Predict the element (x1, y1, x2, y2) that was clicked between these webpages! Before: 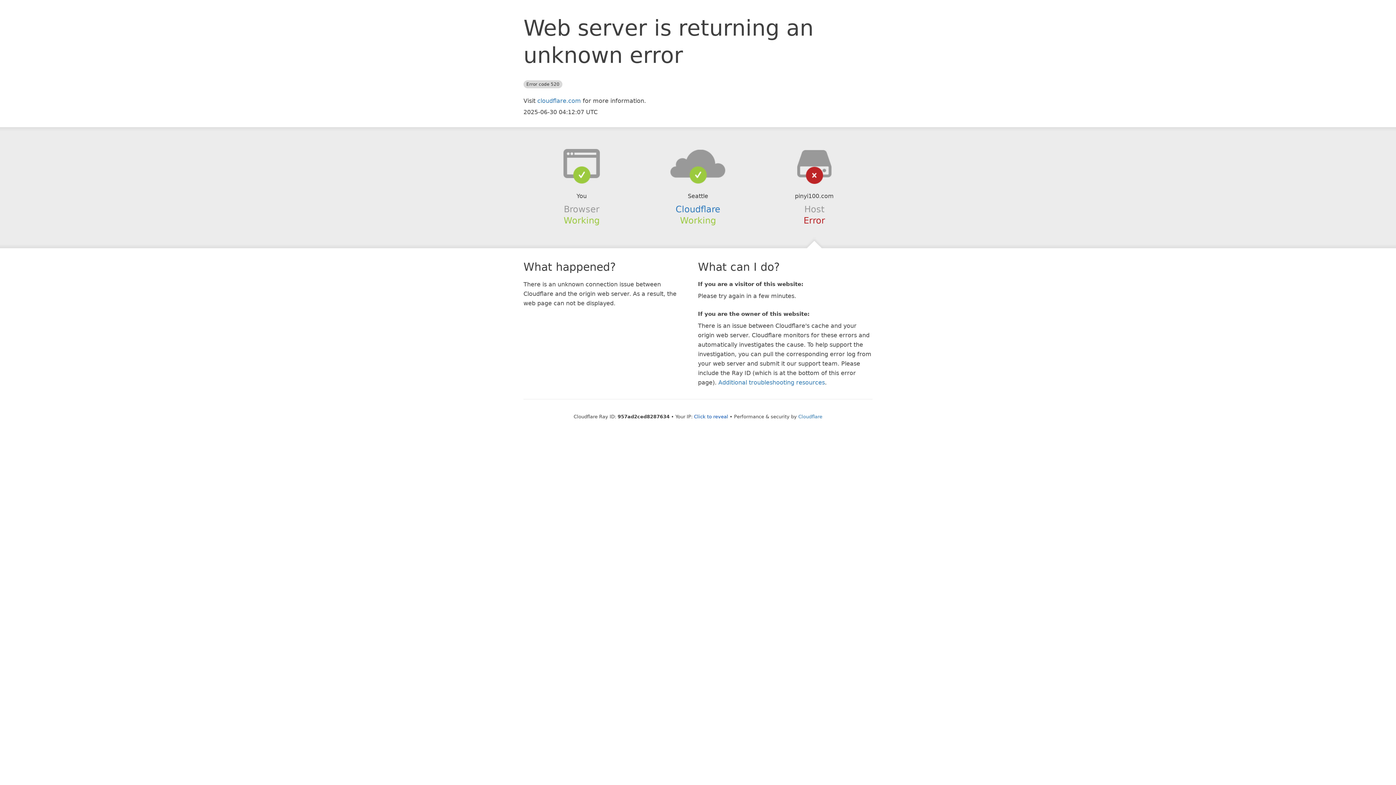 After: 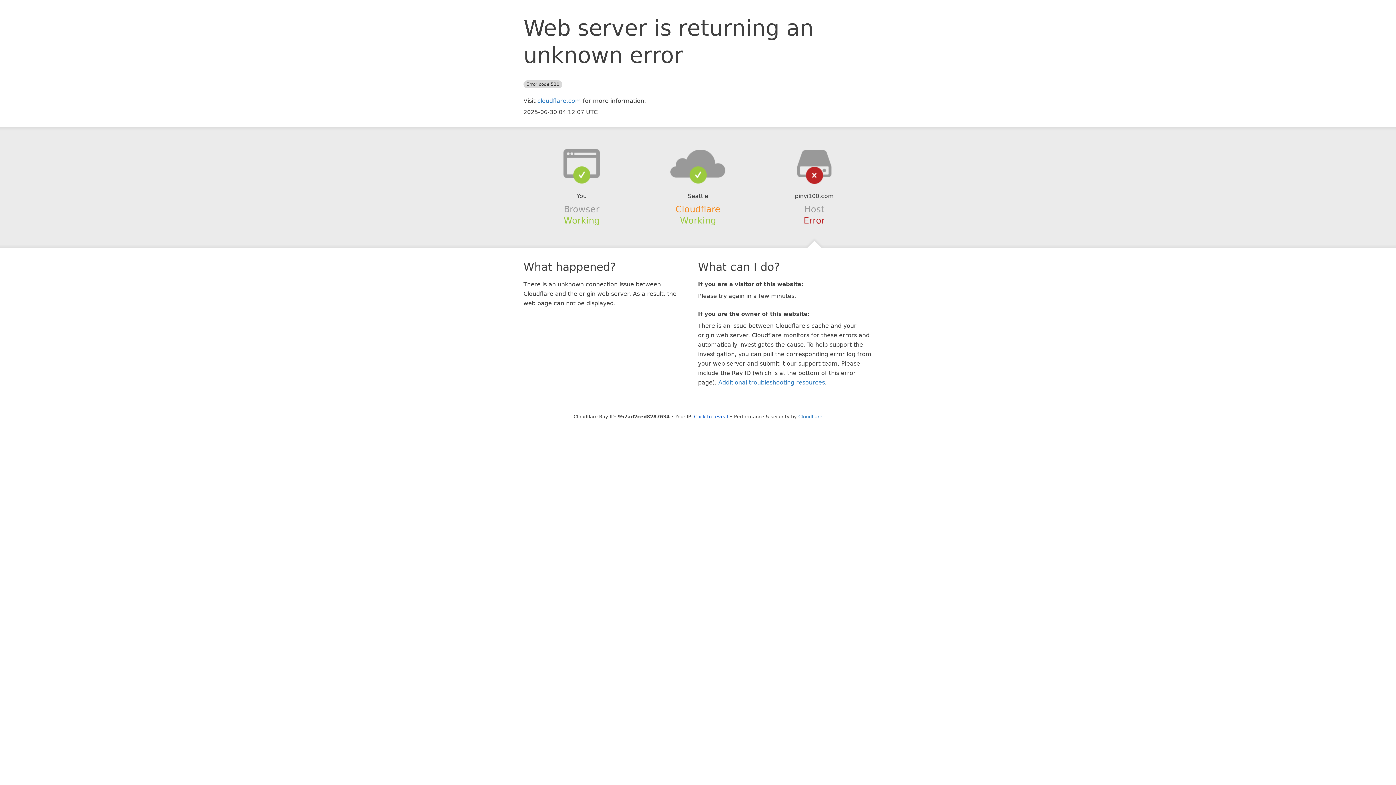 Action: label: Cloudflare bbox: (675, 204, 720, 214)